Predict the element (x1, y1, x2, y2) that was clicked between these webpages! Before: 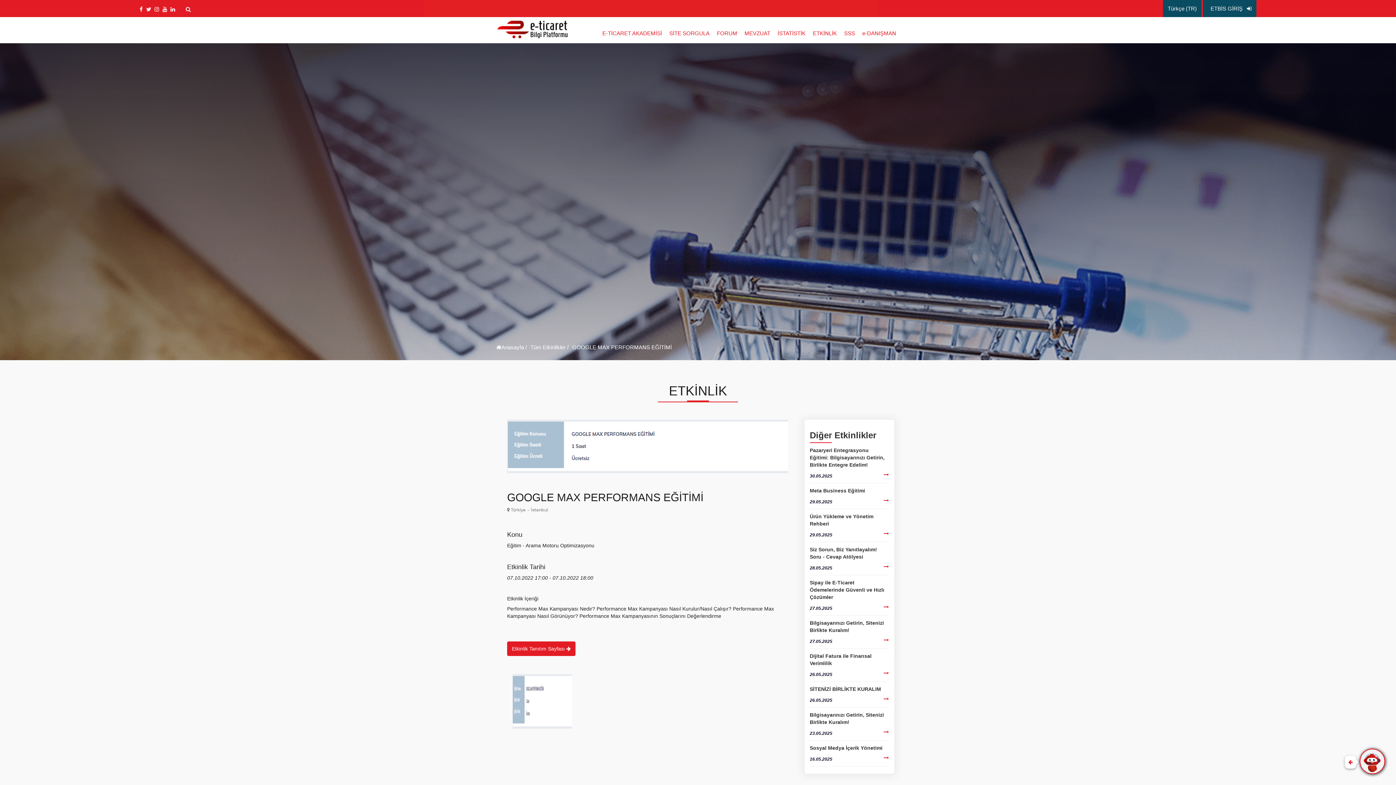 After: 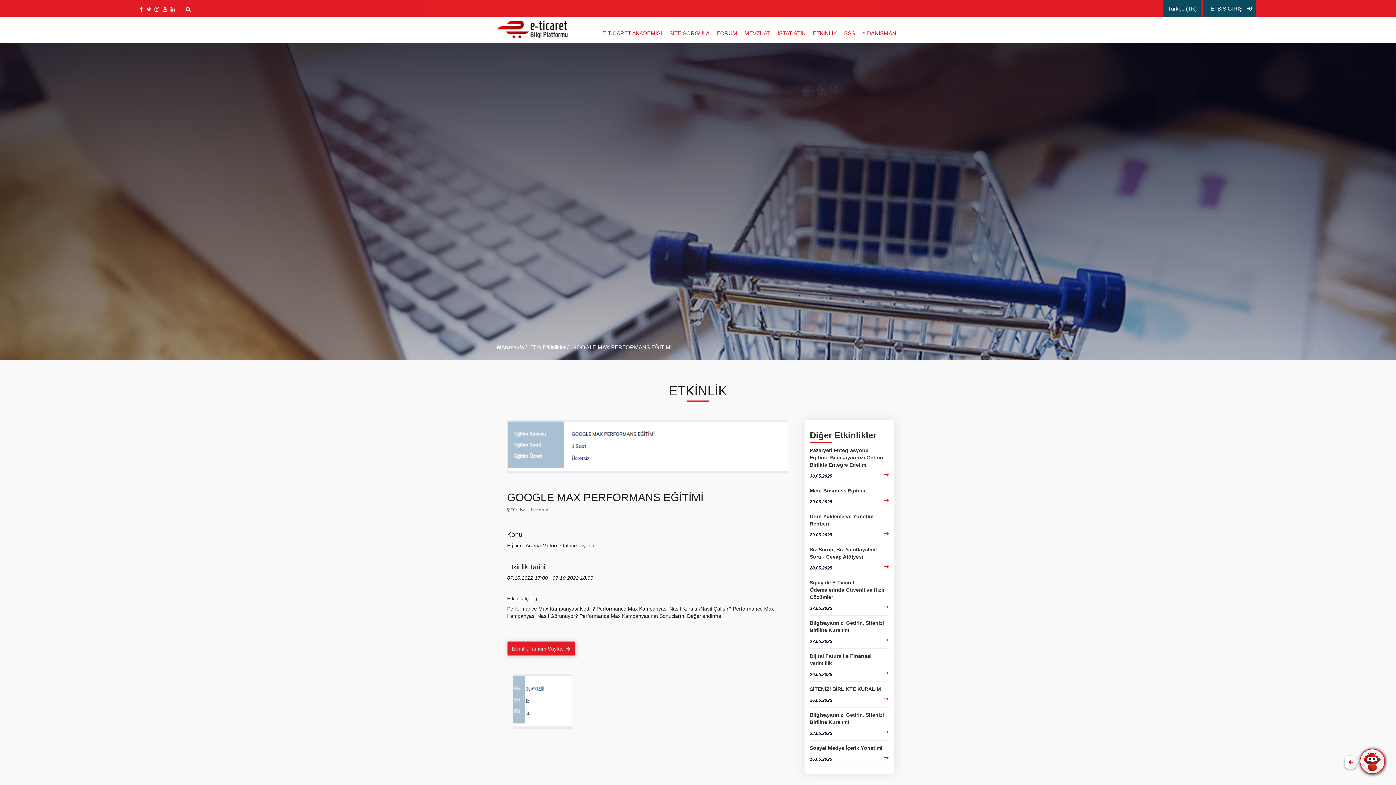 Action: bbox: (507, 641, 575, 656) label: Etkinlik Tanıtım Sayfası 